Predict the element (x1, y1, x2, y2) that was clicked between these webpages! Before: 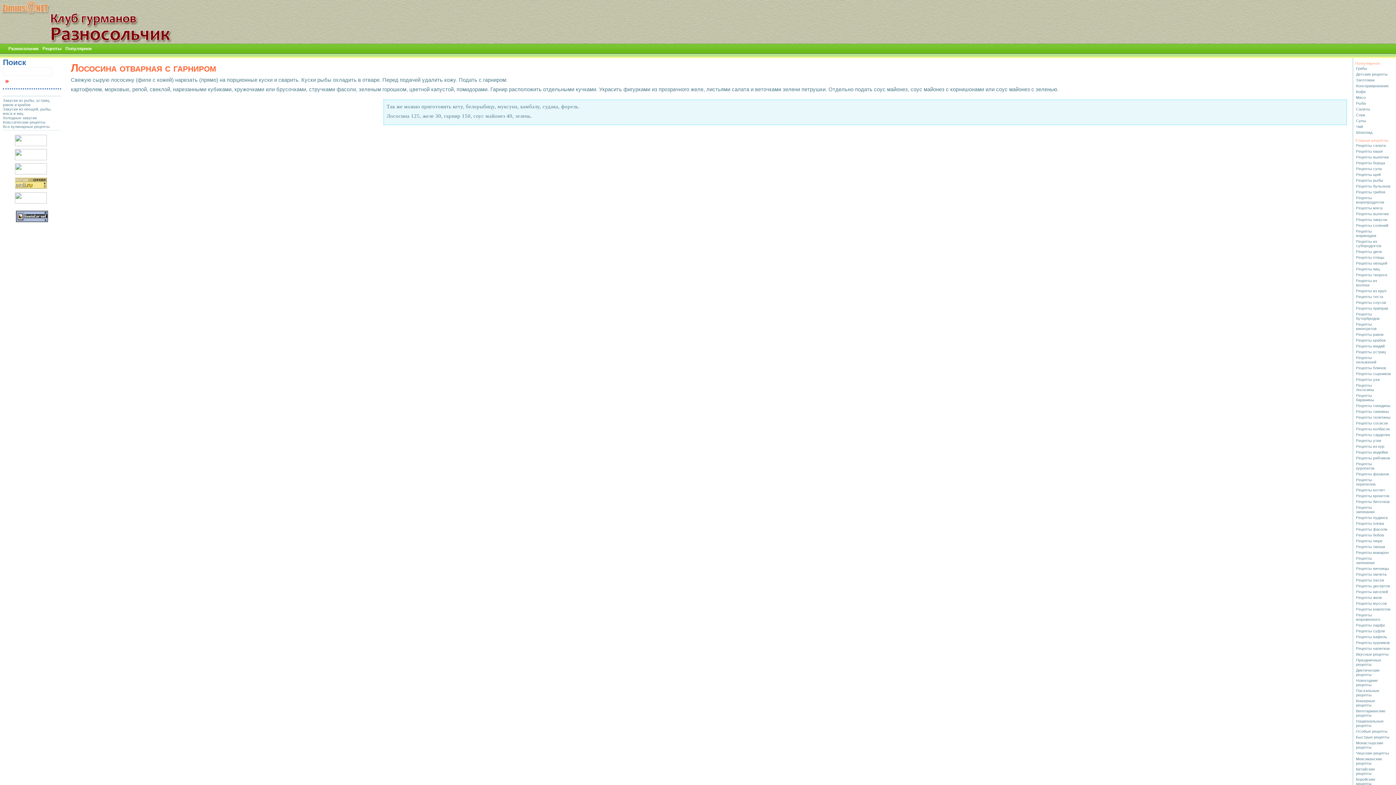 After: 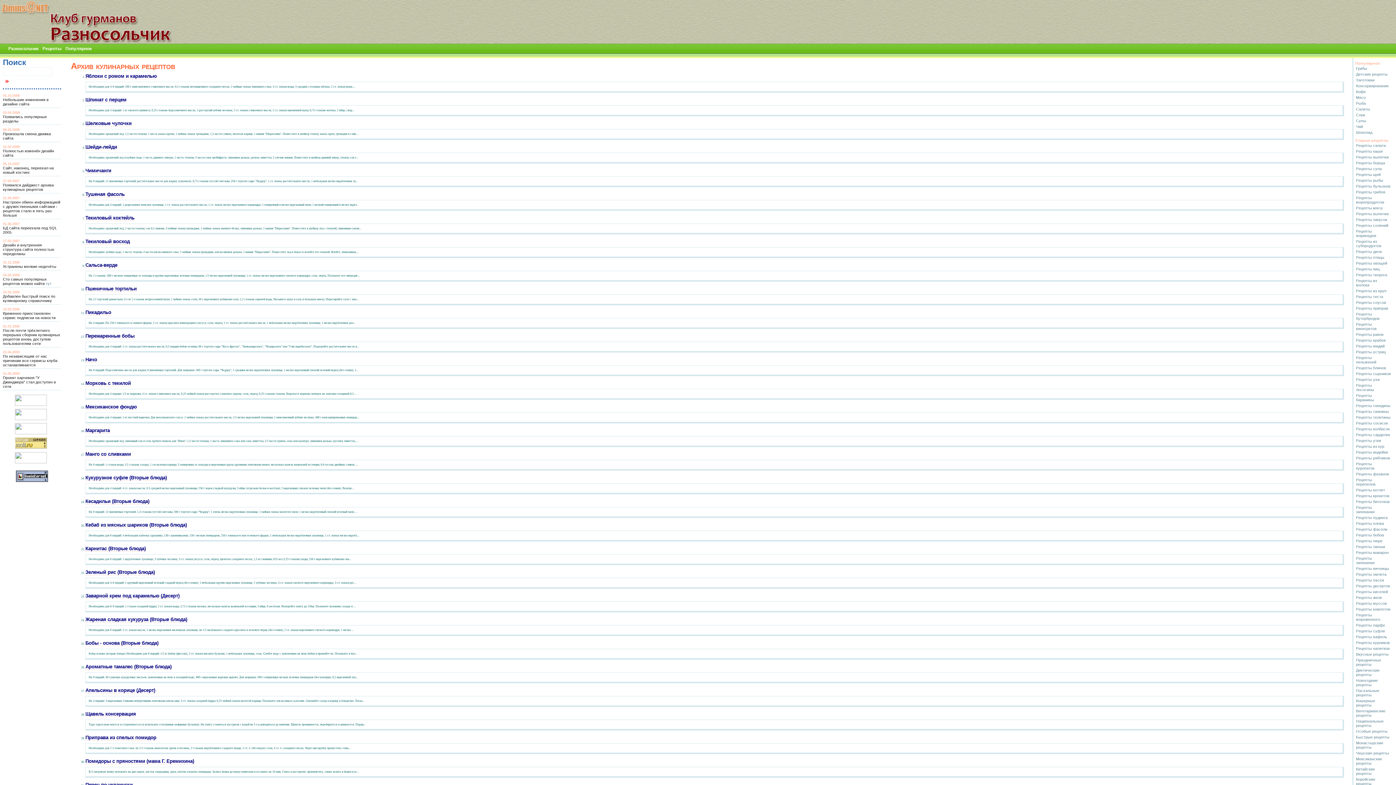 Action: label: Рецепты приправ bbox: (1356, 306, 1388, 310)